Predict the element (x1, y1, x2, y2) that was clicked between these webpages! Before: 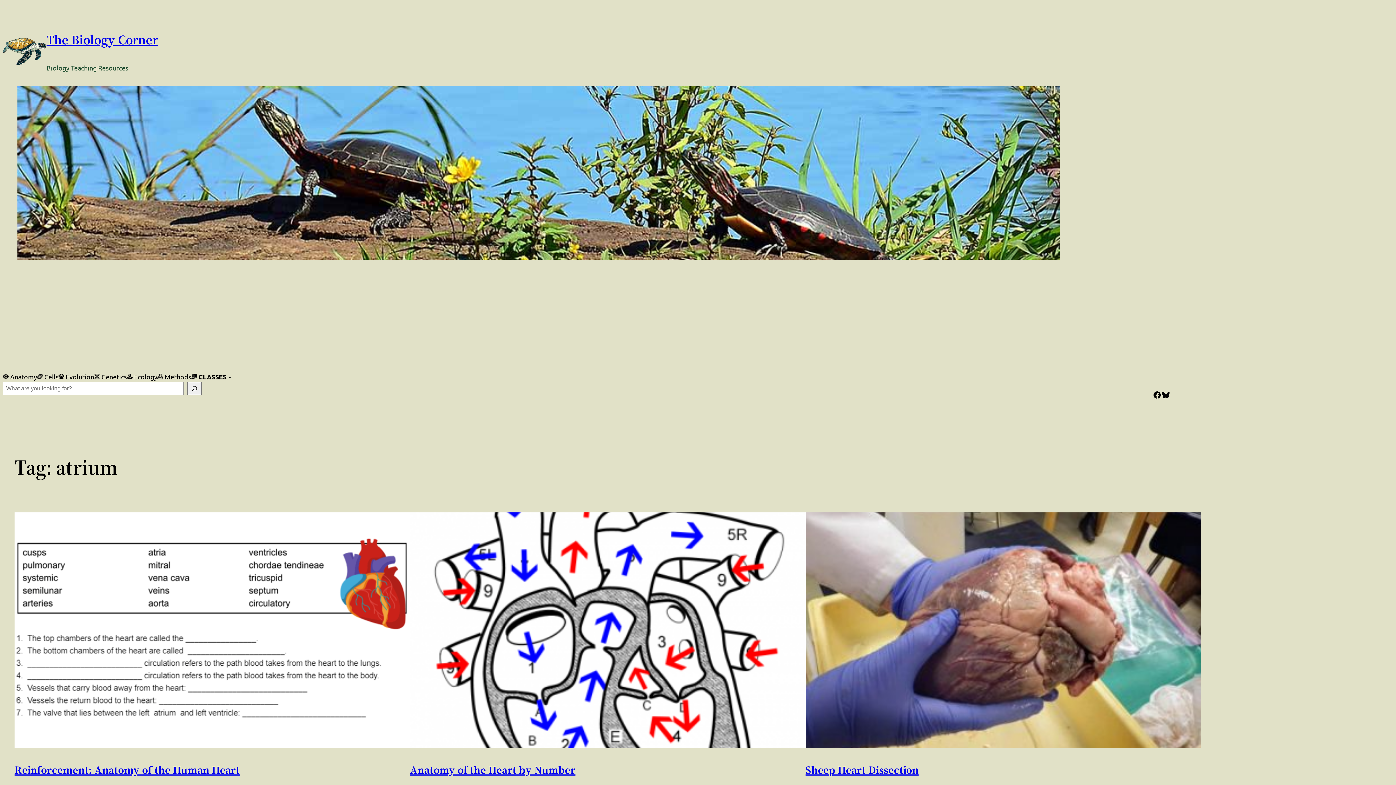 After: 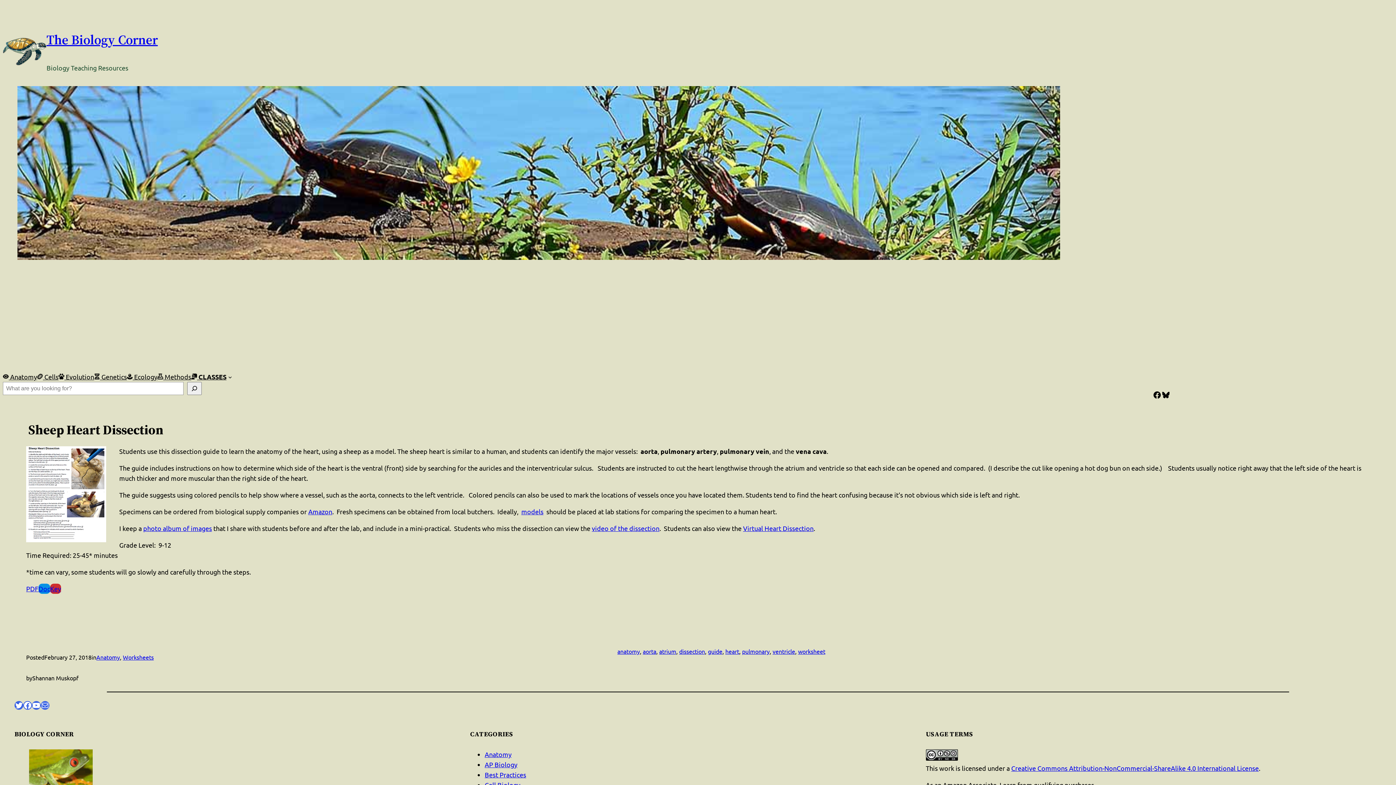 Action: label: Sheep Heart Dissection bbox: (805, 762, 918, 777)